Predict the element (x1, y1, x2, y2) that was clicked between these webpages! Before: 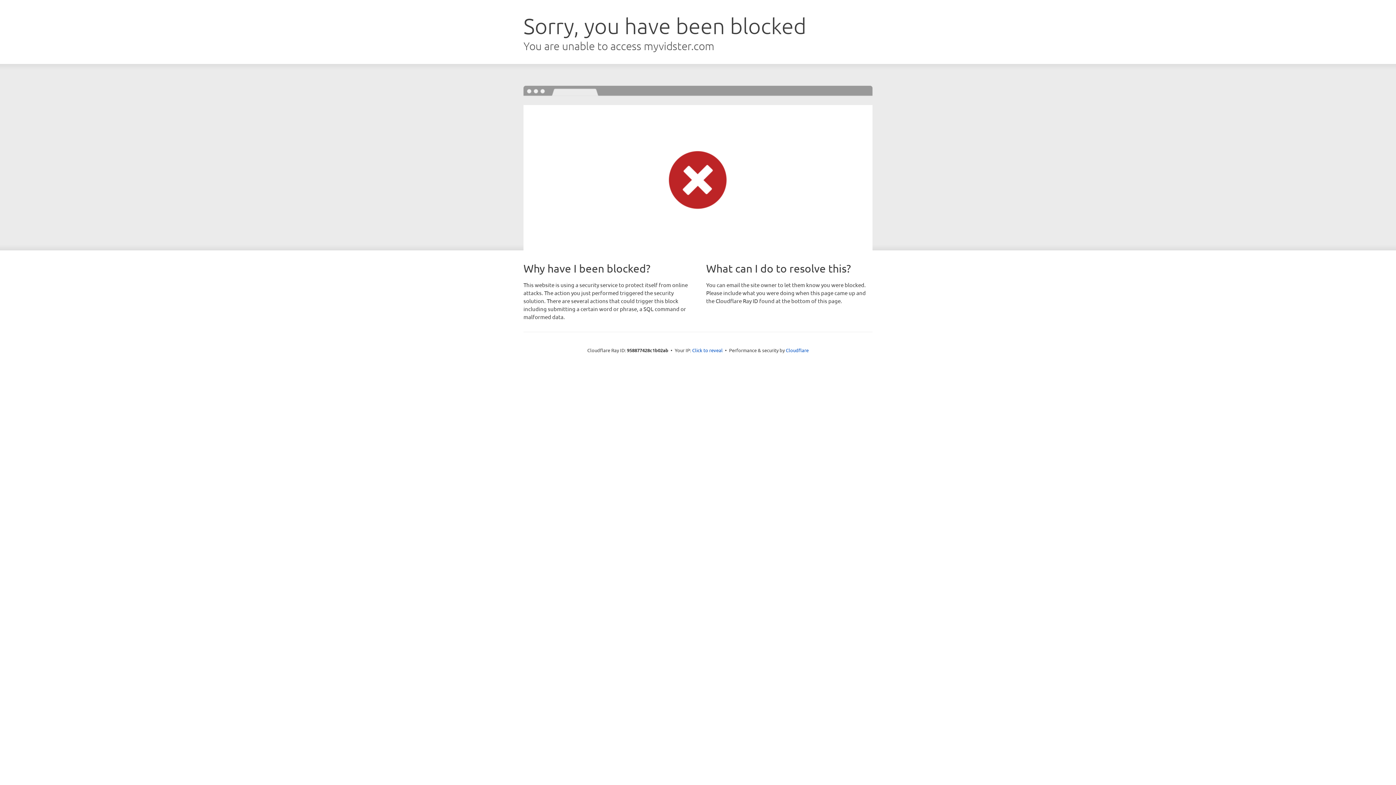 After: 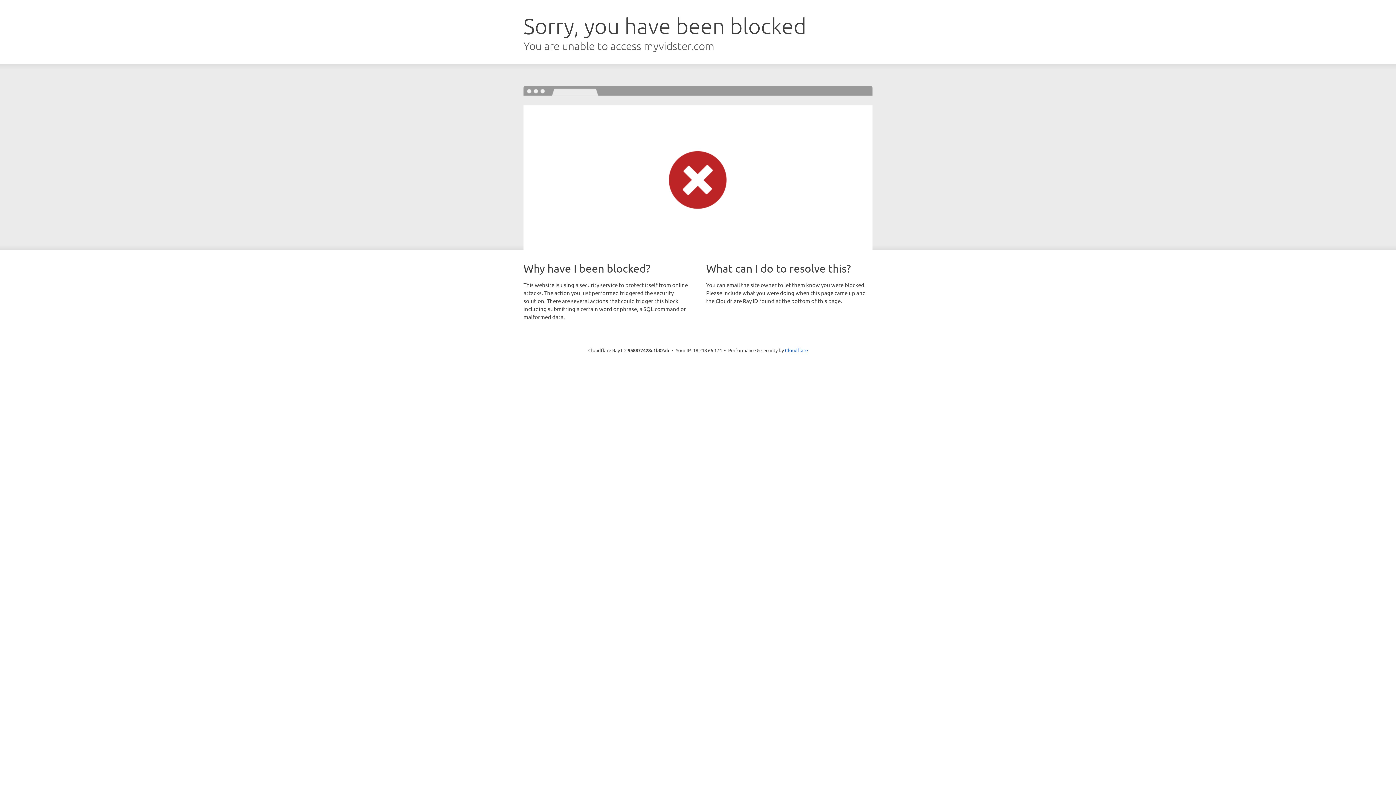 Action: label: Click to reveal bbox: (692, 346, 722, 353)